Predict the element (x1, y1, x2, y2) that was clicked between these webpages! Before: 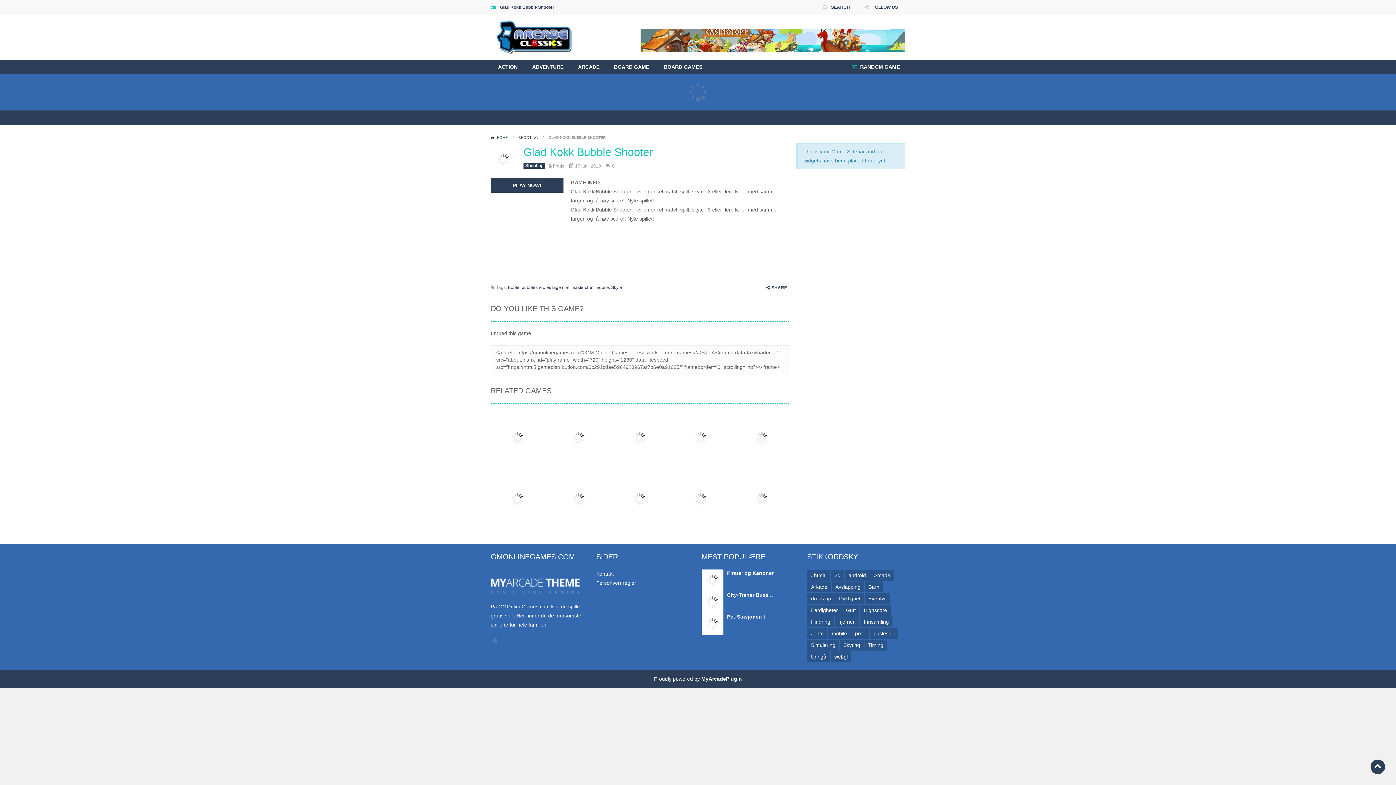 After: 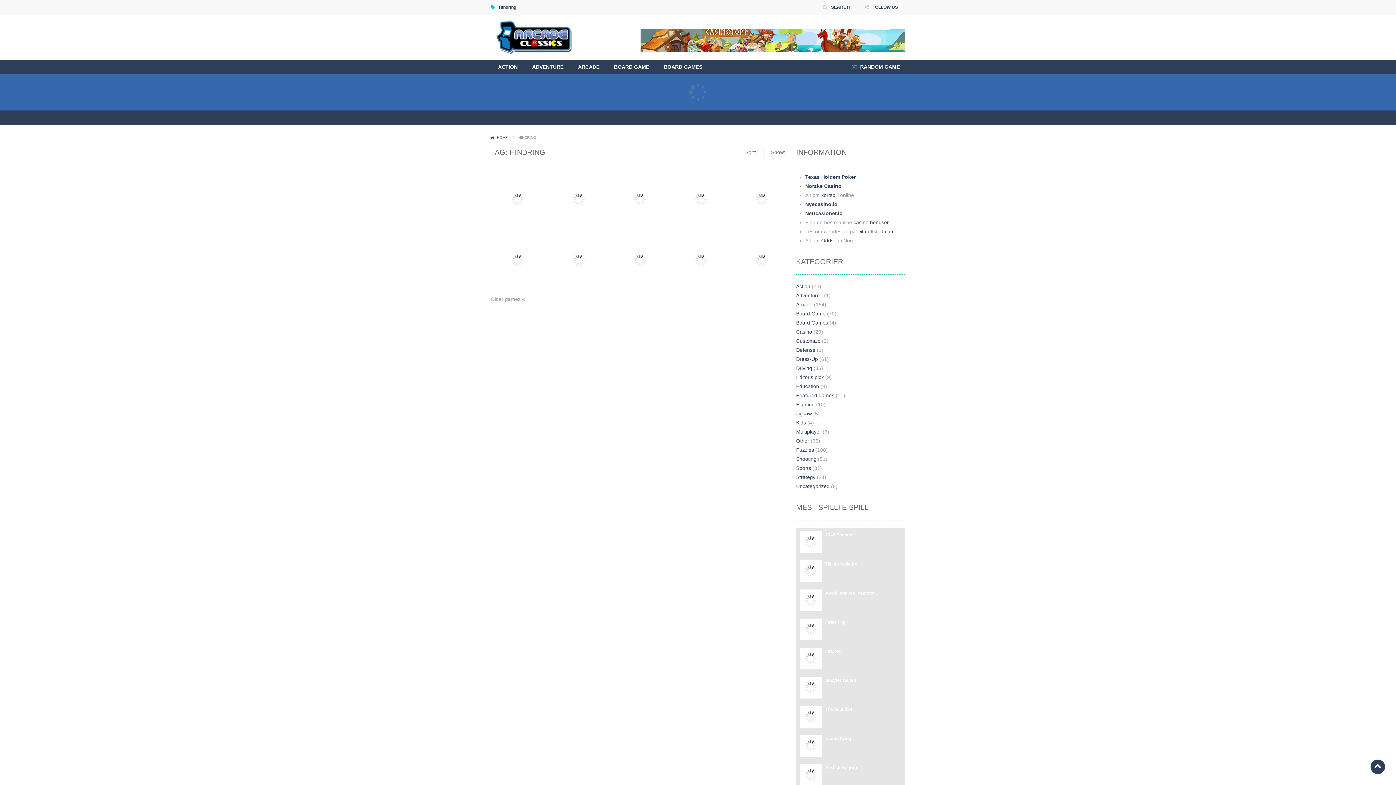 Action: label: Hindring (36 elementer) bbox: (807, 616, 834, 627)